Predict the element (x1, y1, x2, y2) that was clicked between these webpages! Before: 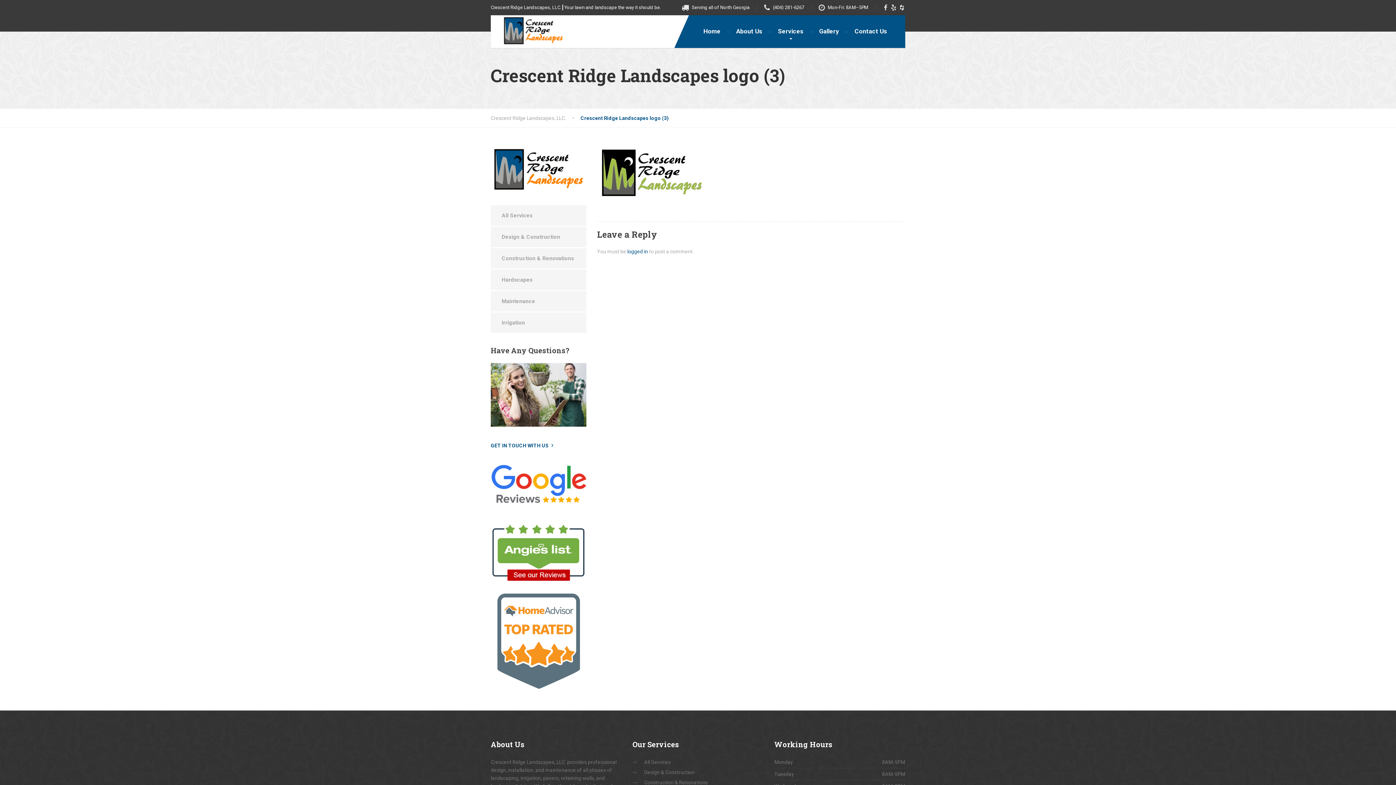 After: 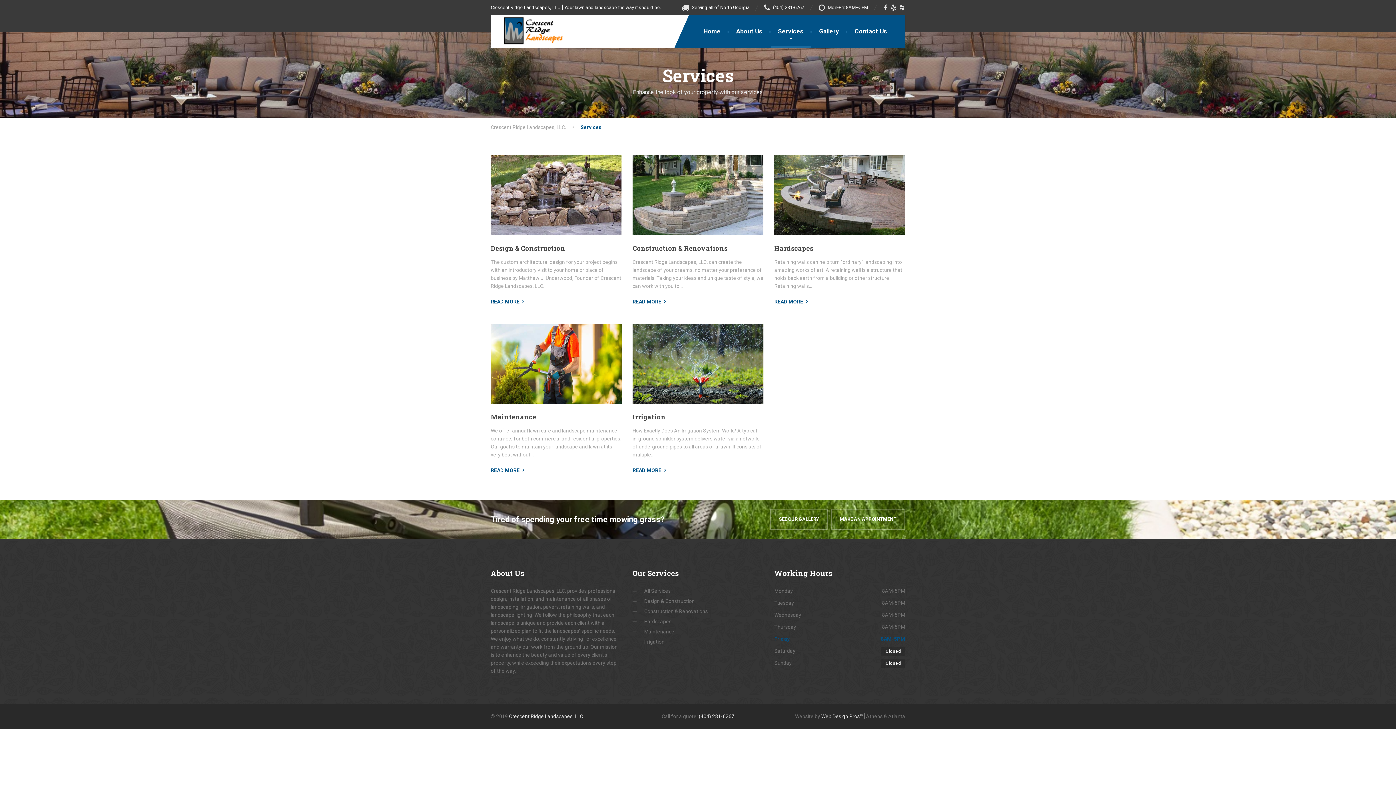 Action: bbox: (490, 205, 586, 225) label: All Services